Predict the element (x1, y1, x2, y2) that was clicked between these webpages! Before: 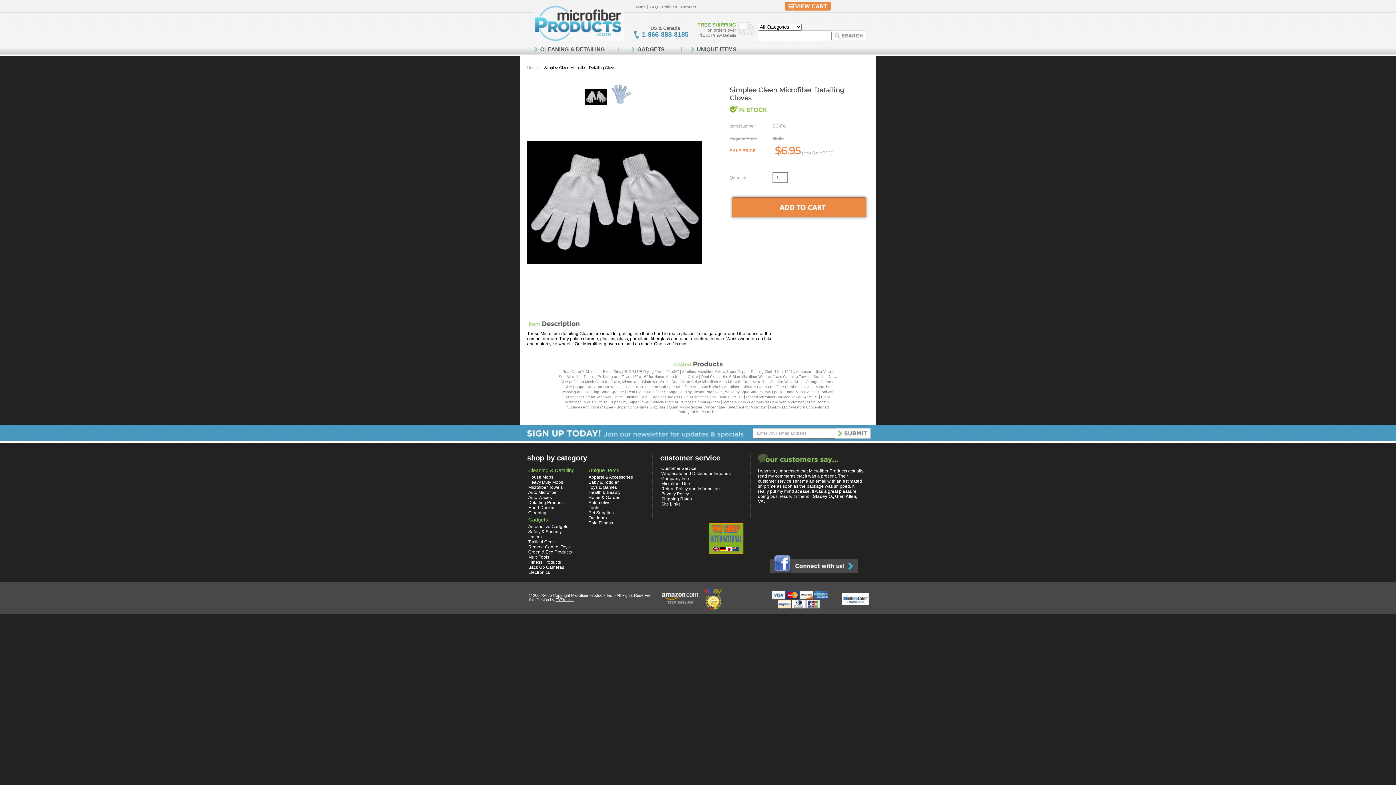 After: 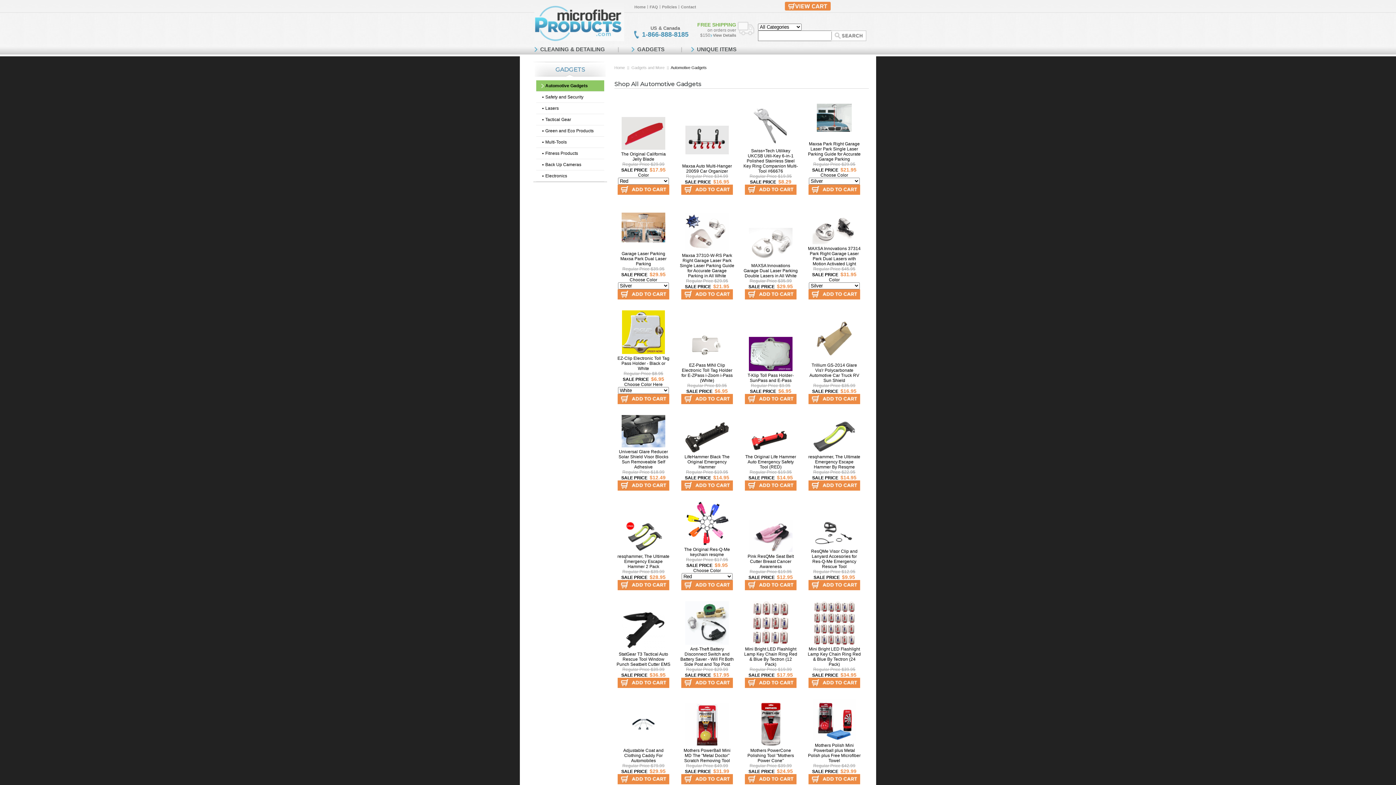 Action: label: Automotive Gadgets bbox: (528, 524, 568, 529)